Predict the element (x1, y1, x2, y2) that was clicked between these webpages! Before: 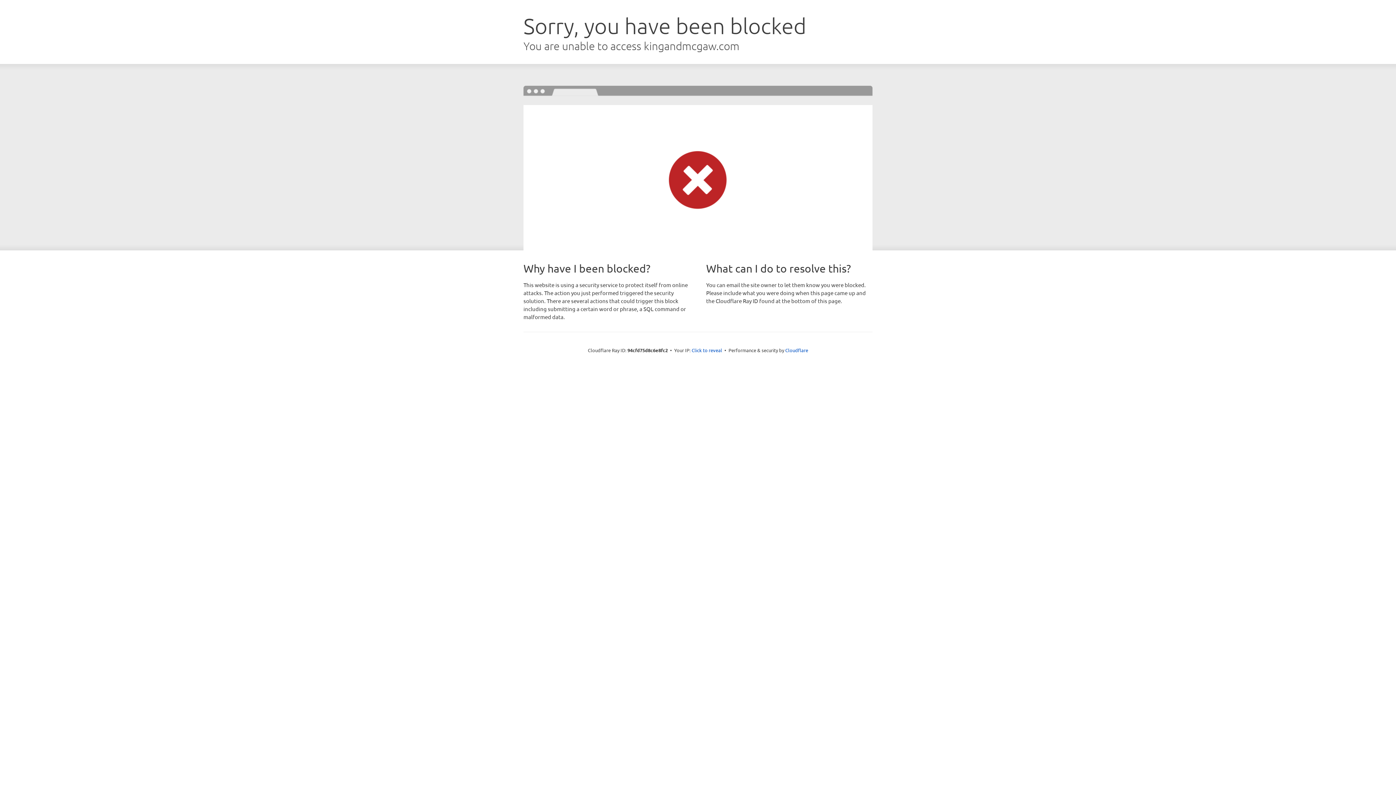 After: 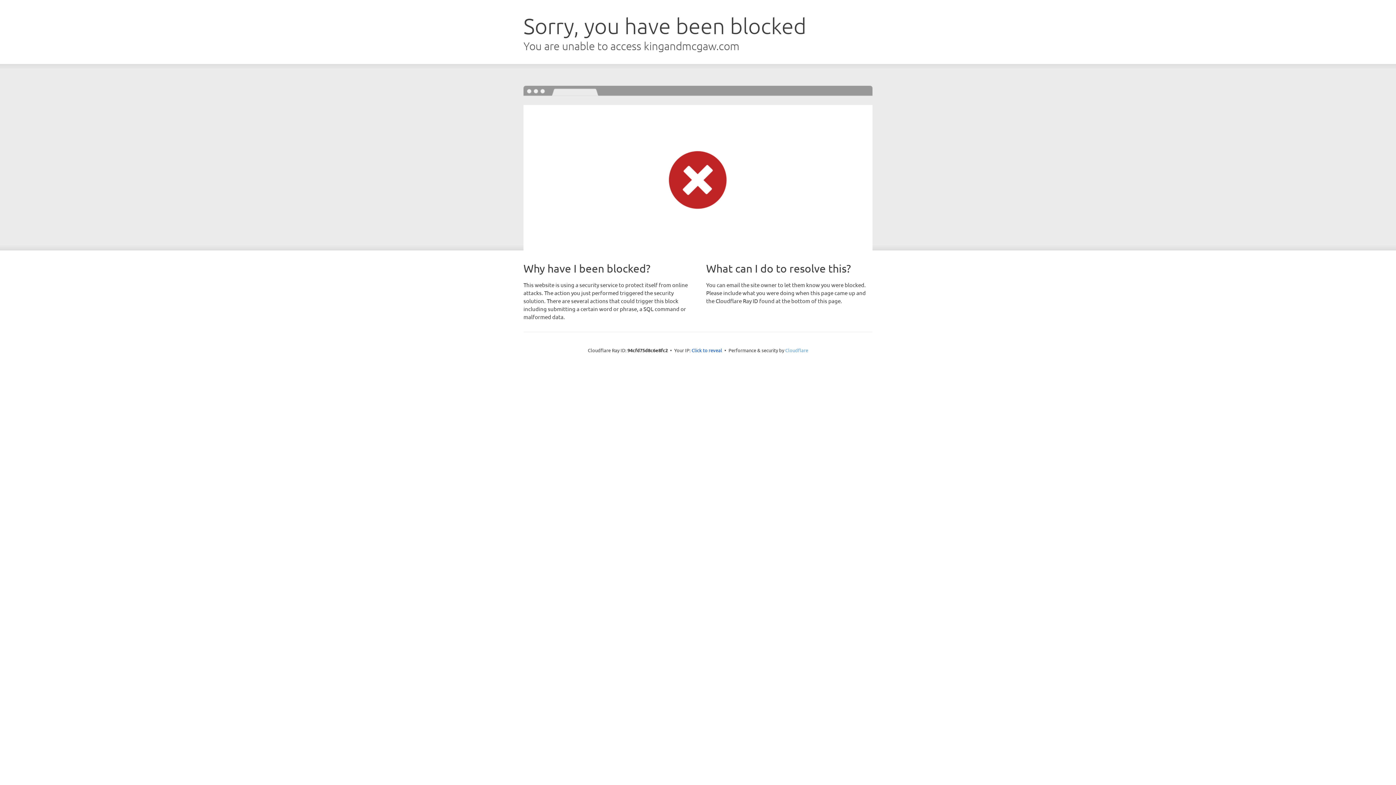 Action: bbox: (785, 347, 808, 353) label: Cloudflare